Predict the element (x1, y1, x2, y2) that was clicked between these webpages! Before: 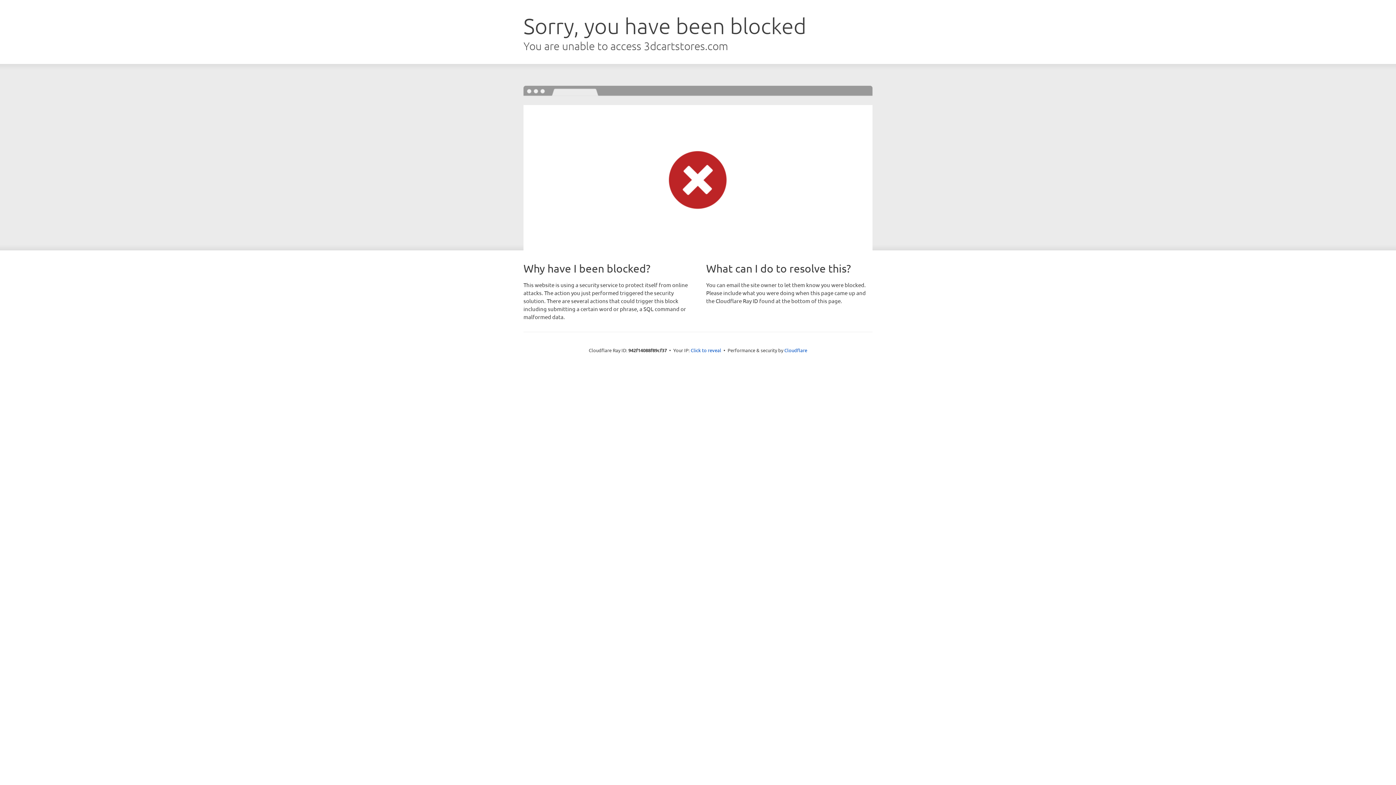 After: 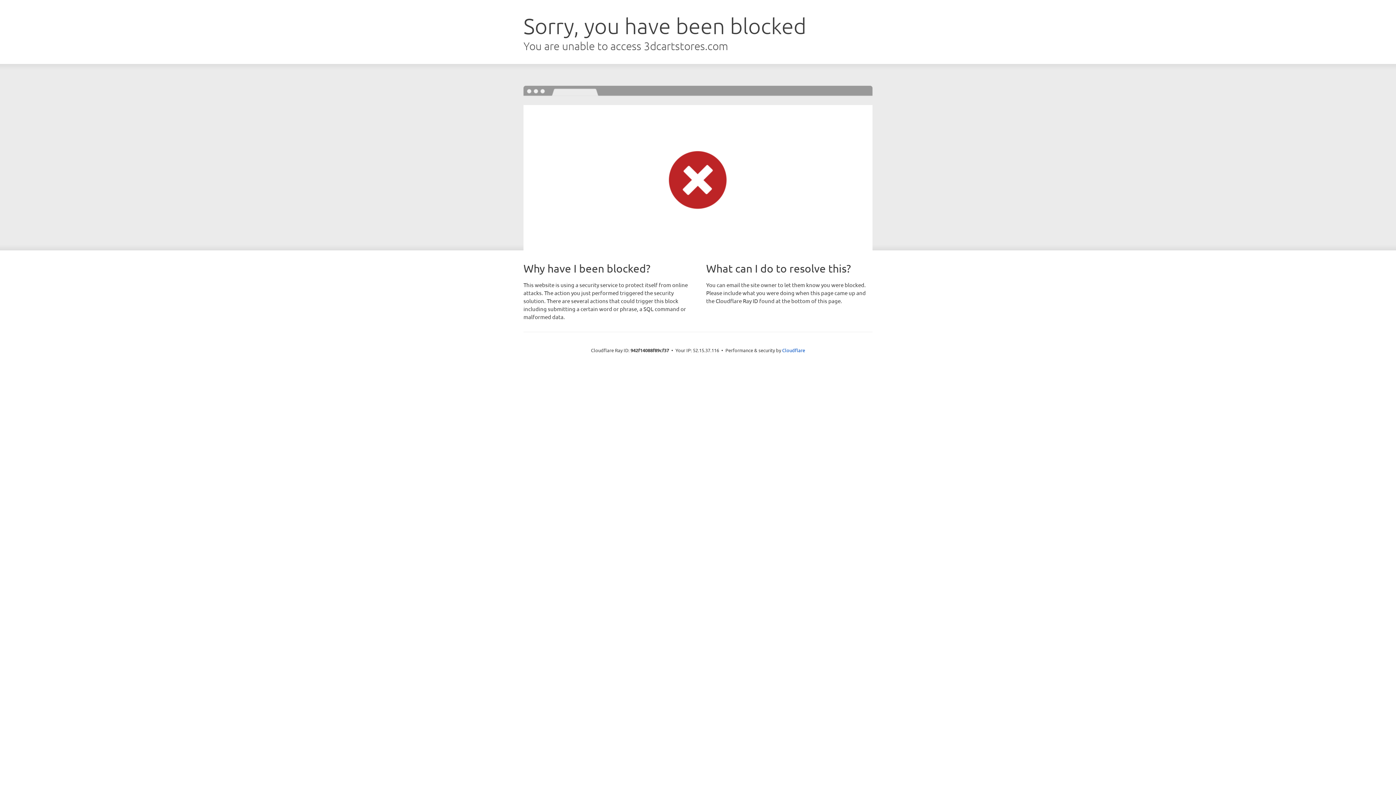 Action: bbox: (690, 346, 721, 353) label: Click to reveal